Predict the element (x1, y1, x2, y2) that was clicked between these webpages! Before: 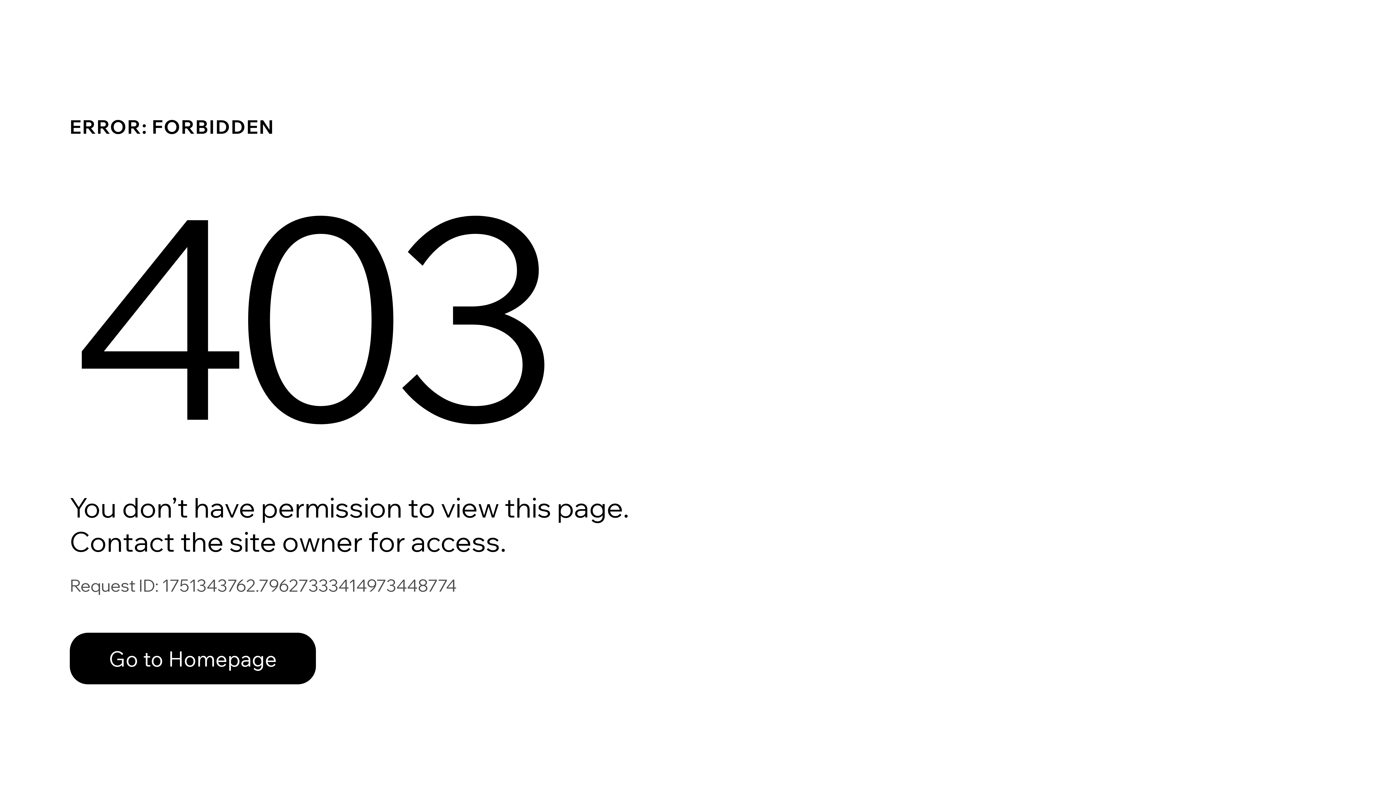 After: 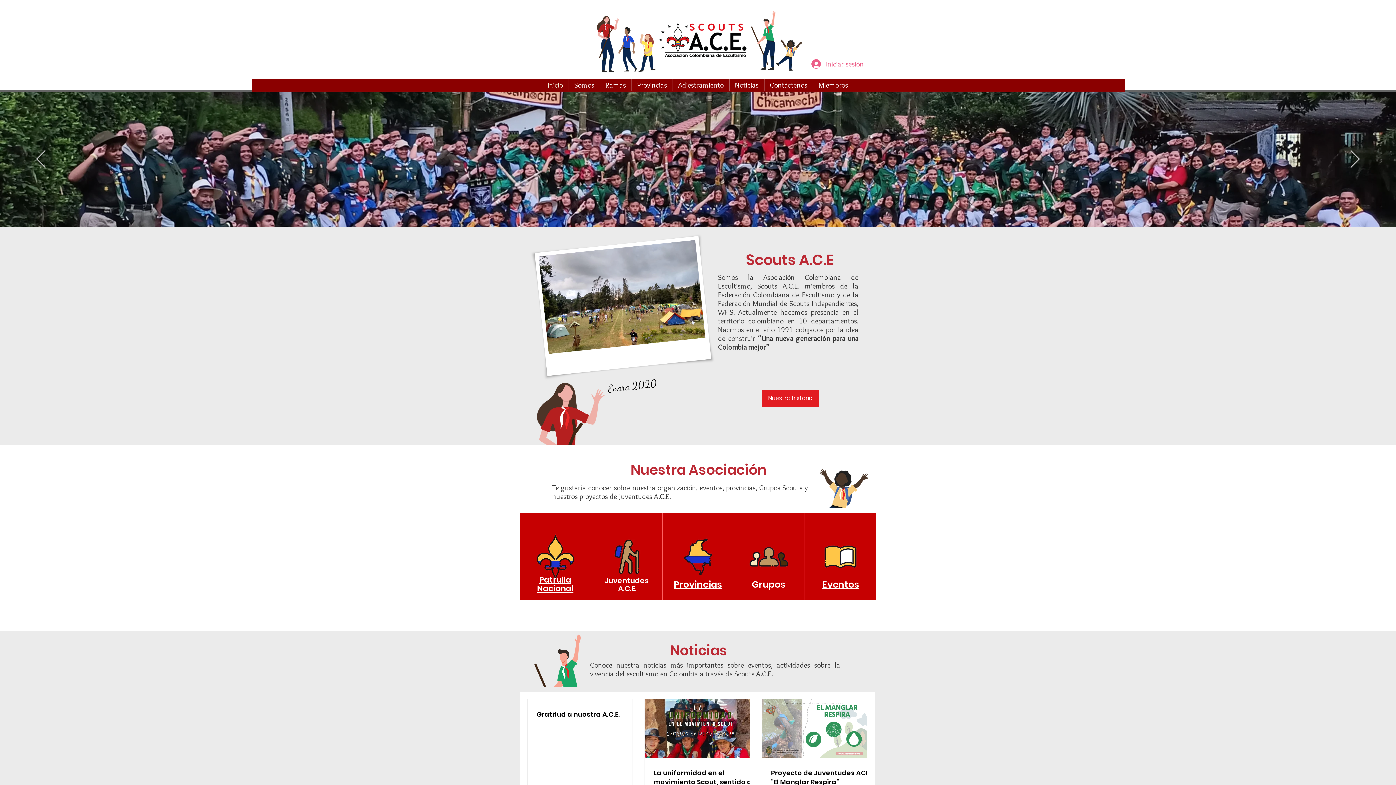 Action: label: Go to Homepage bbox: (69, 617, 768, 694)